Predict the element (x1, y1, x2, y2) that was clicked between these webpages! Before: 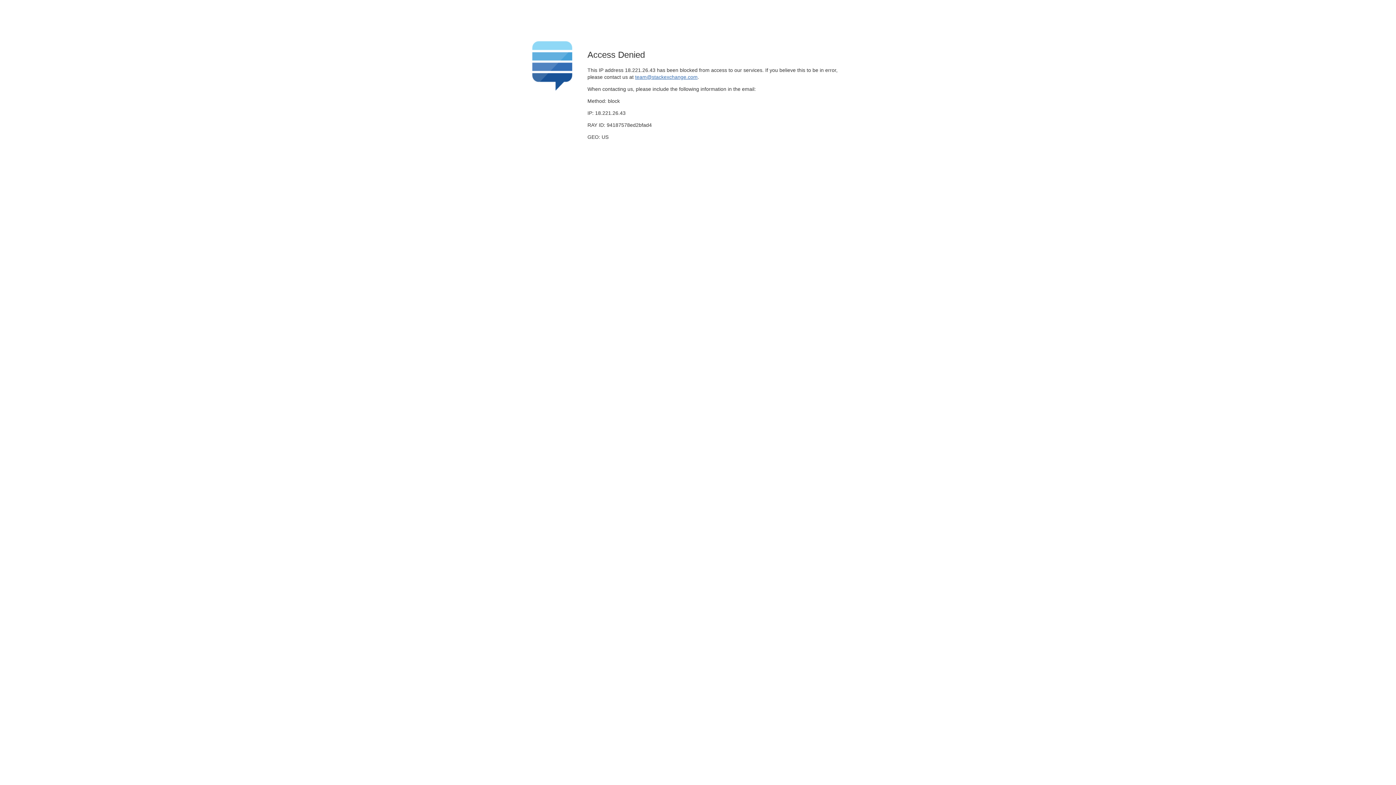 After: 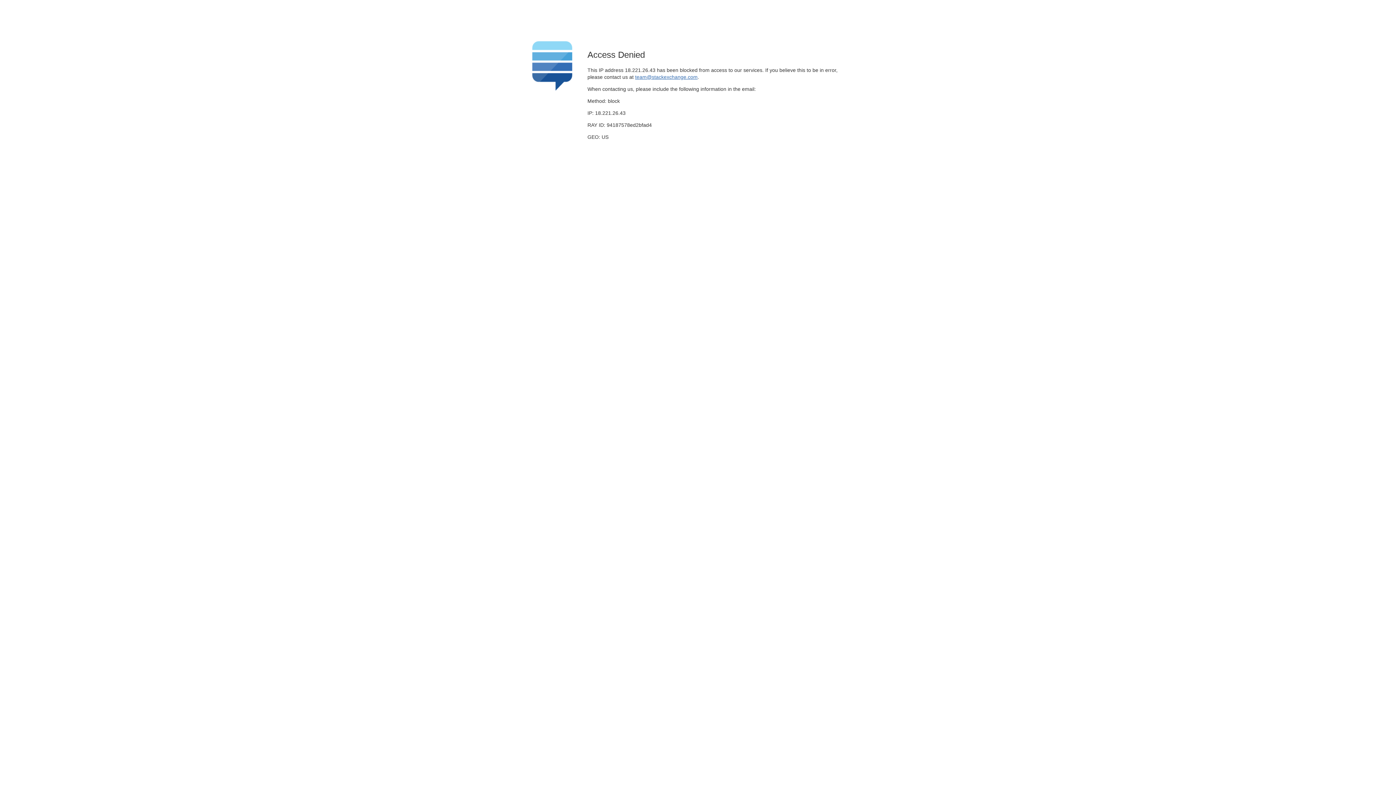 Action: bbox: (635, 74, 697, 79) label: team@stackexchange.com